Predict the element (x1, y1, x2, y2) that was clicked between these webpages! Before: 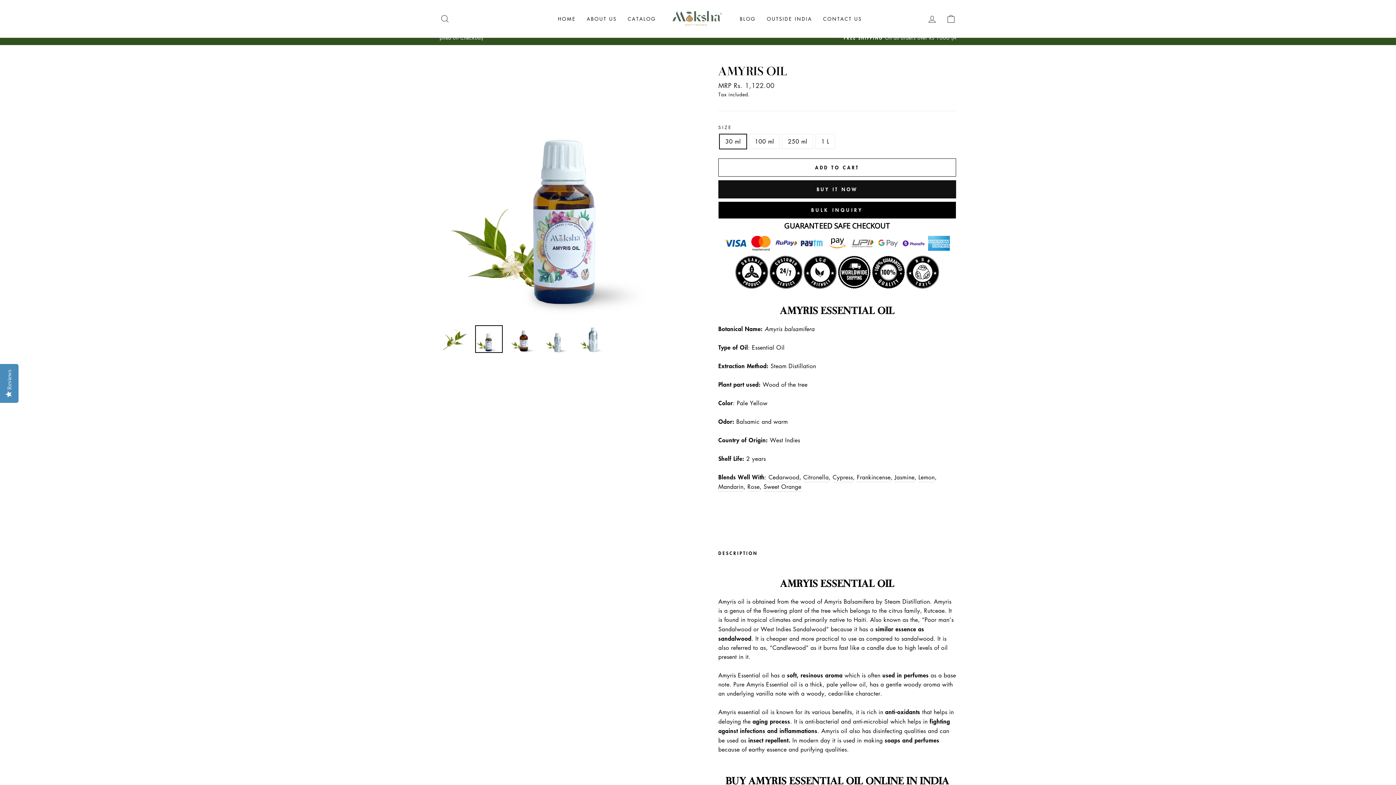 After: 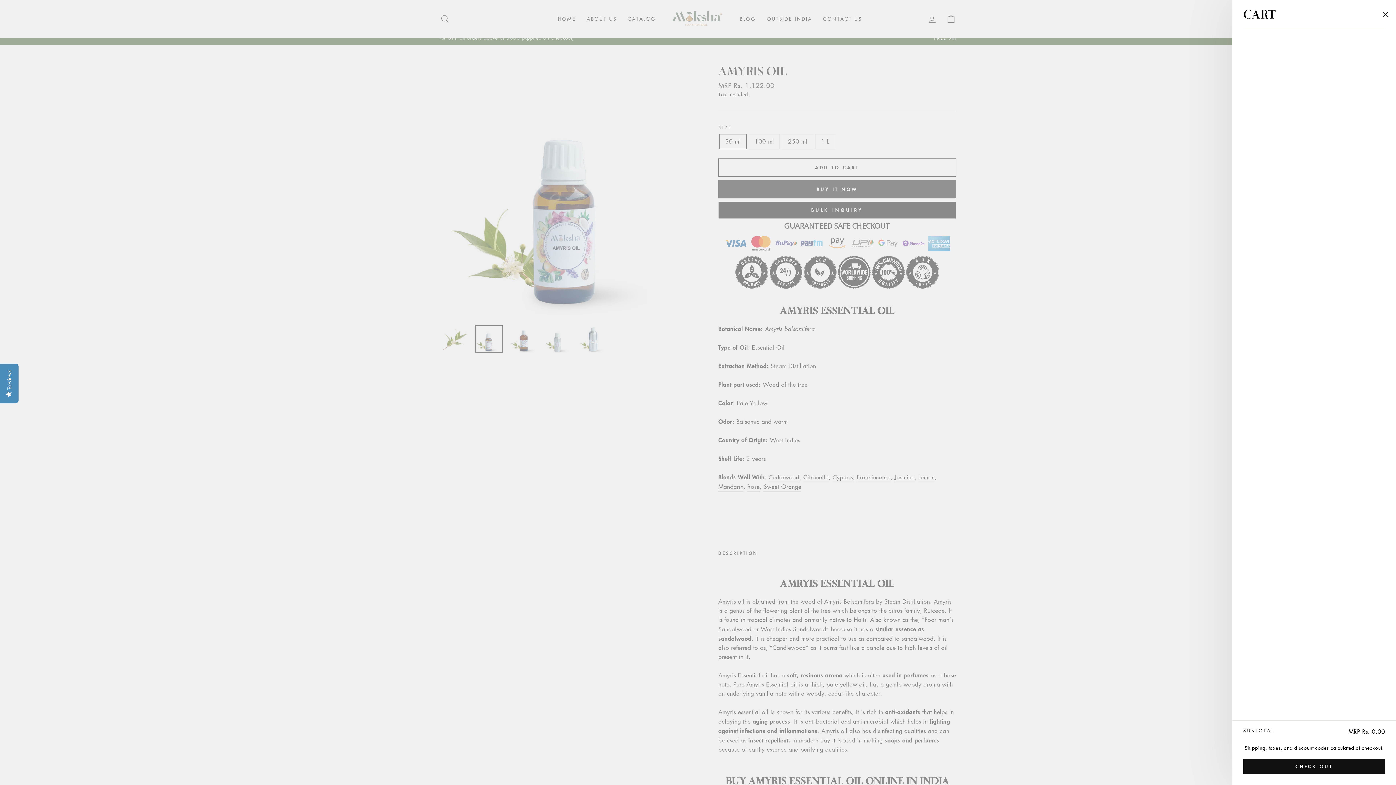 Action: label: CART bbox: (941, 11, 960, 26)